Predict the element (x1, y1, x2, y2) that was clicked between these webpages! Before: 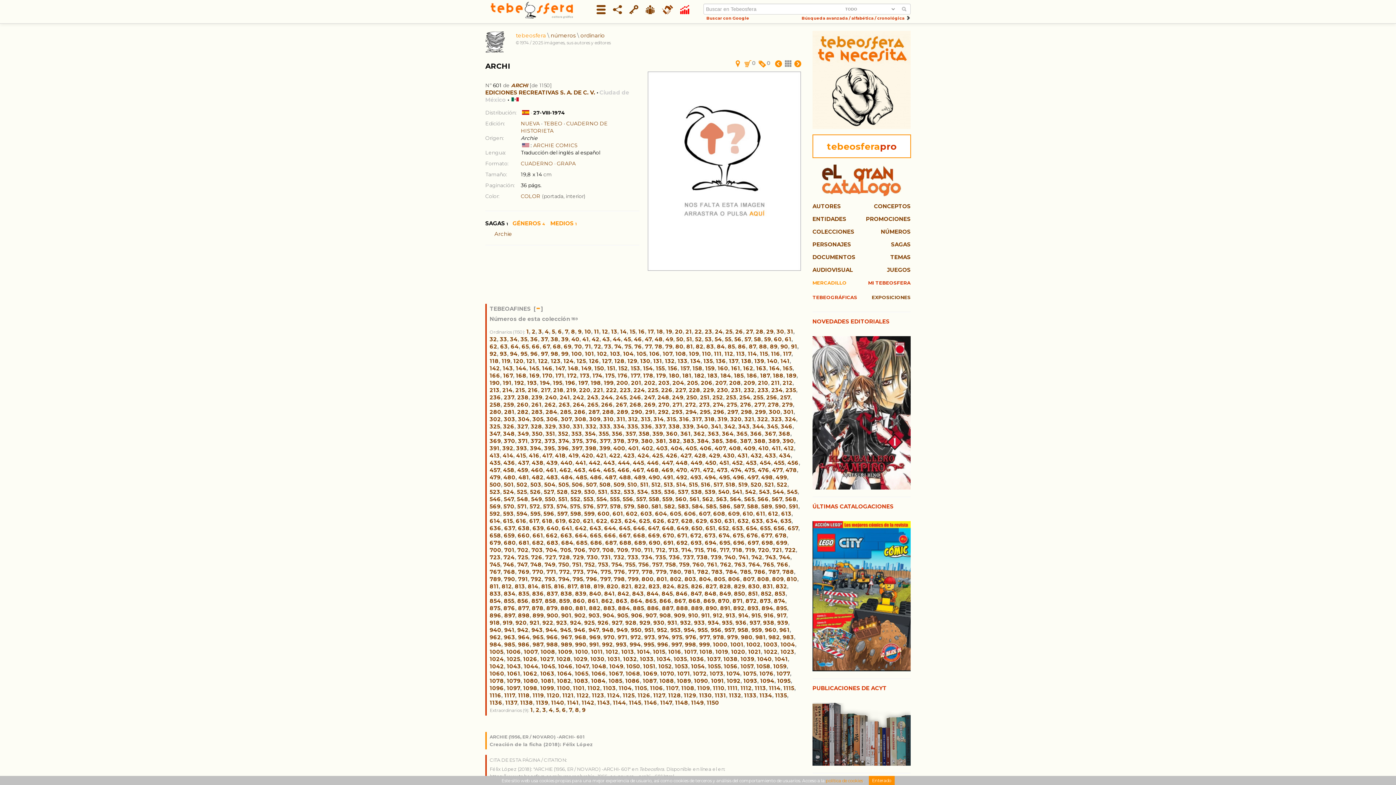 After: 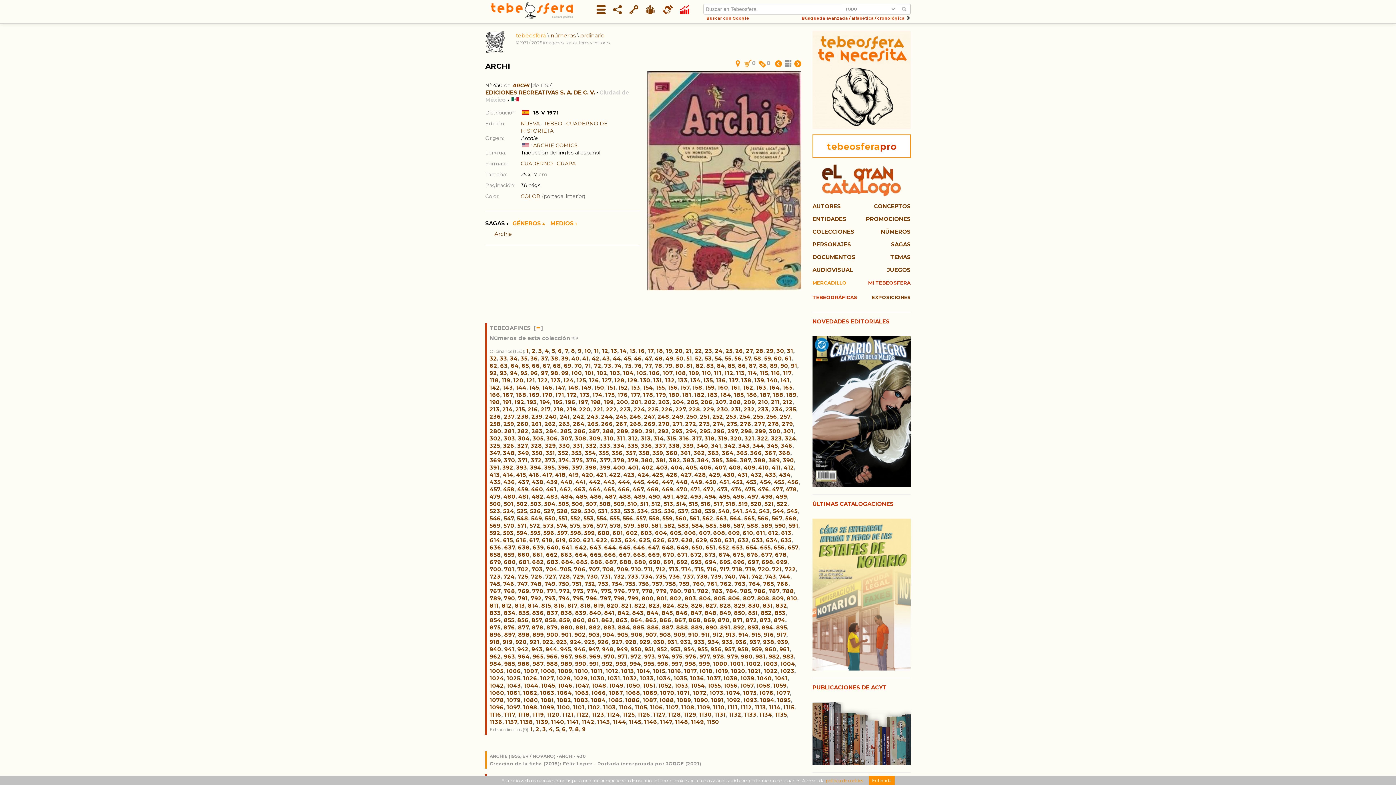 Action: bbox: (723, 452, 734, 459) label: 430